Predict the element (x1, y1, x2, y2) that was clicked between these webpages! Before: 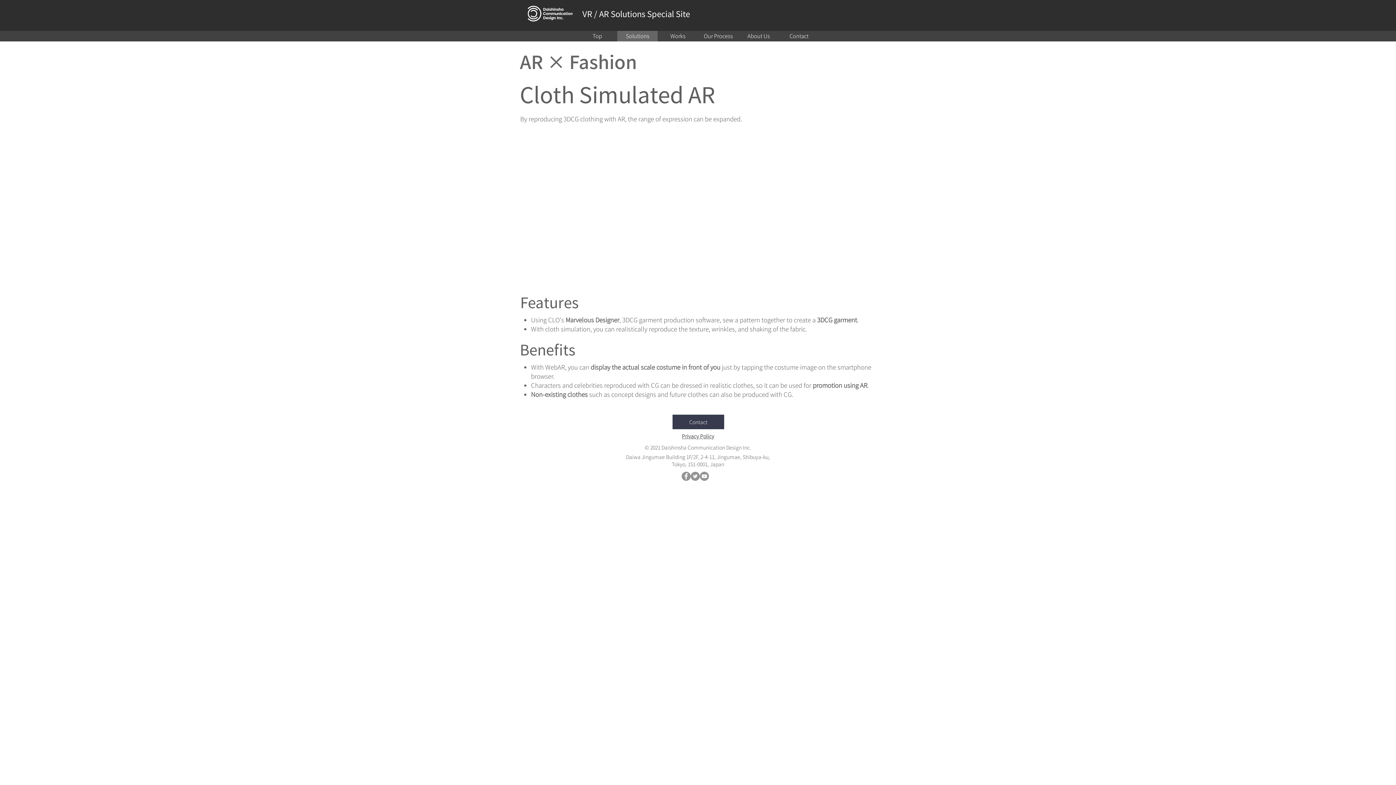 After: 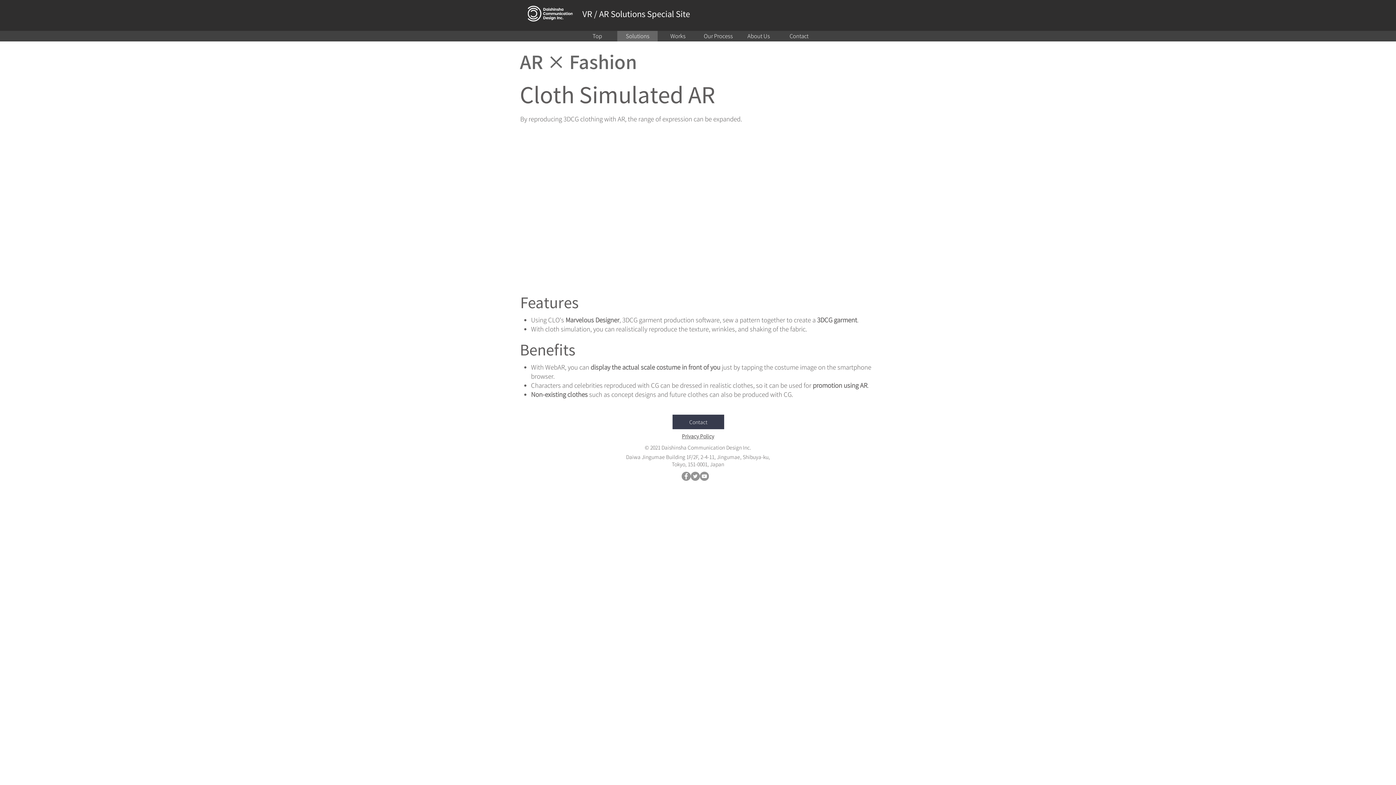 Action: bbox: (700, 472, 709, 481) label: YouTubeの - 灰色の円